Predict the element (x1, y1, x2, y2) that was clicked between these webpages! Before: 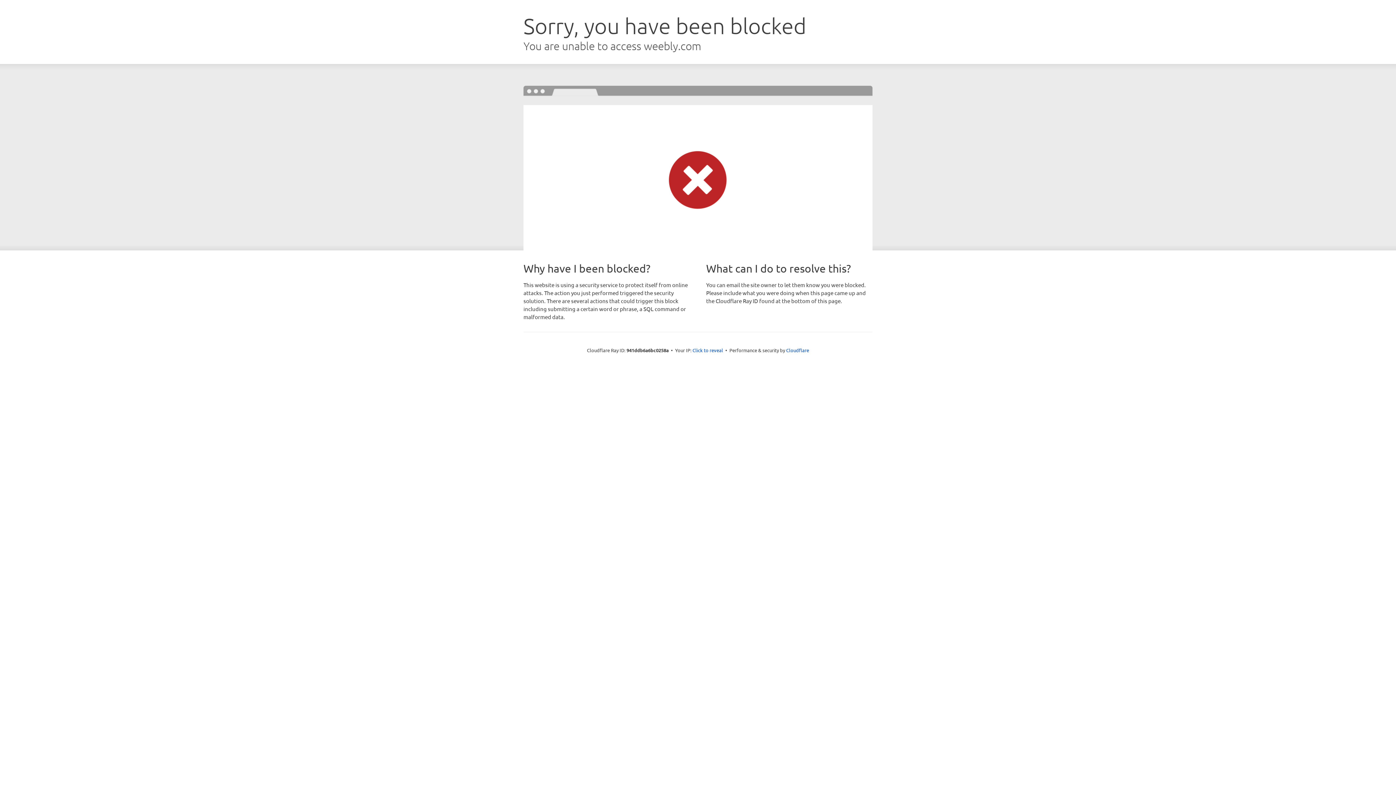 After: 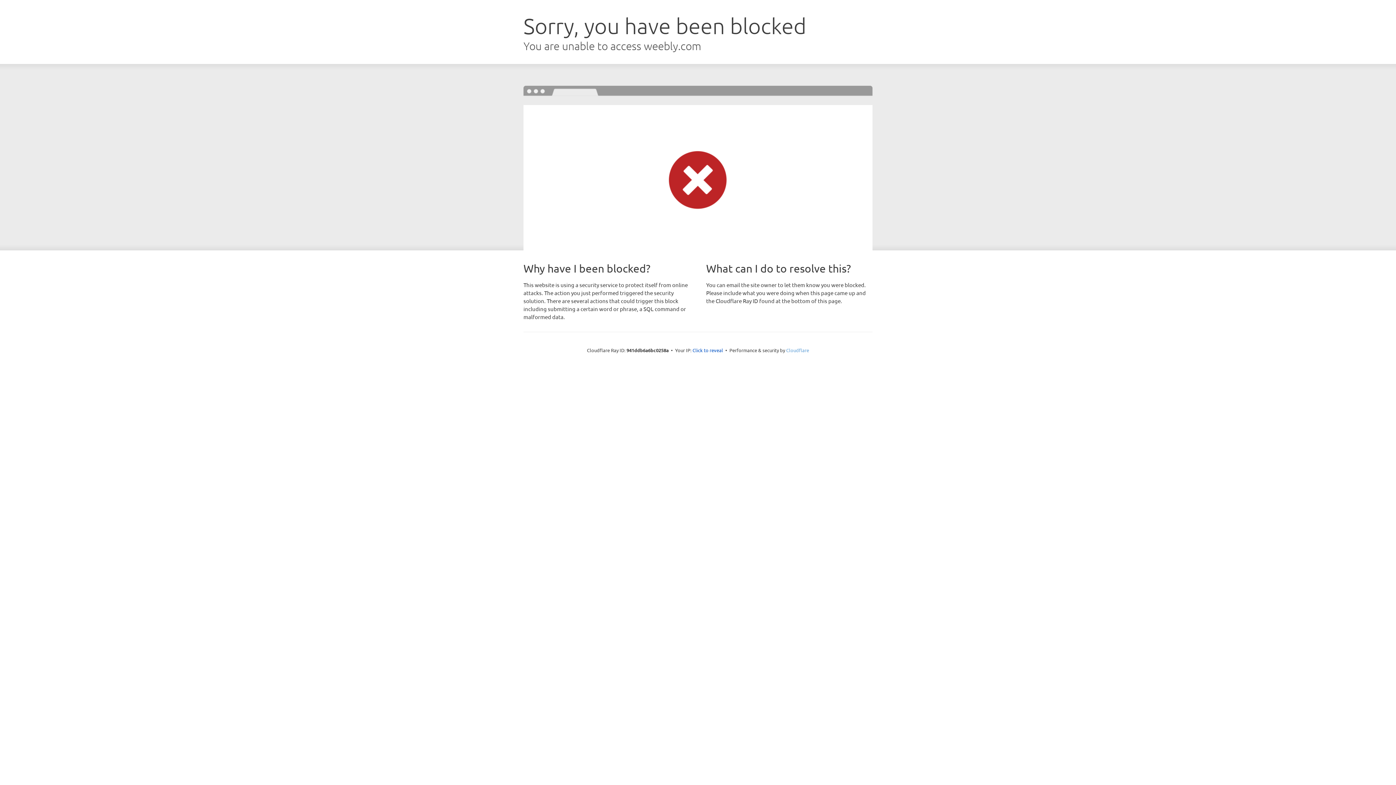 Action: bbox: (786, 347, 809, 353) label: Cloudflare